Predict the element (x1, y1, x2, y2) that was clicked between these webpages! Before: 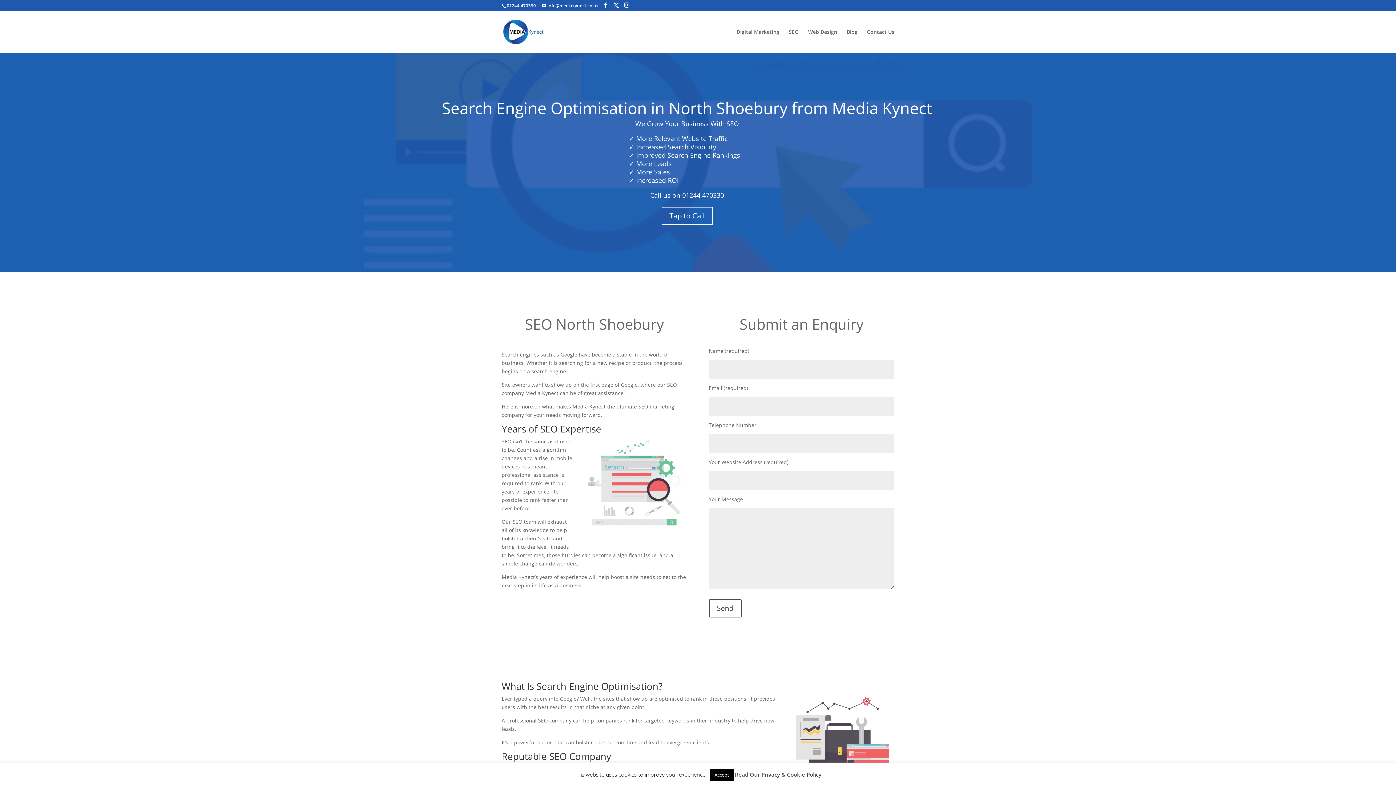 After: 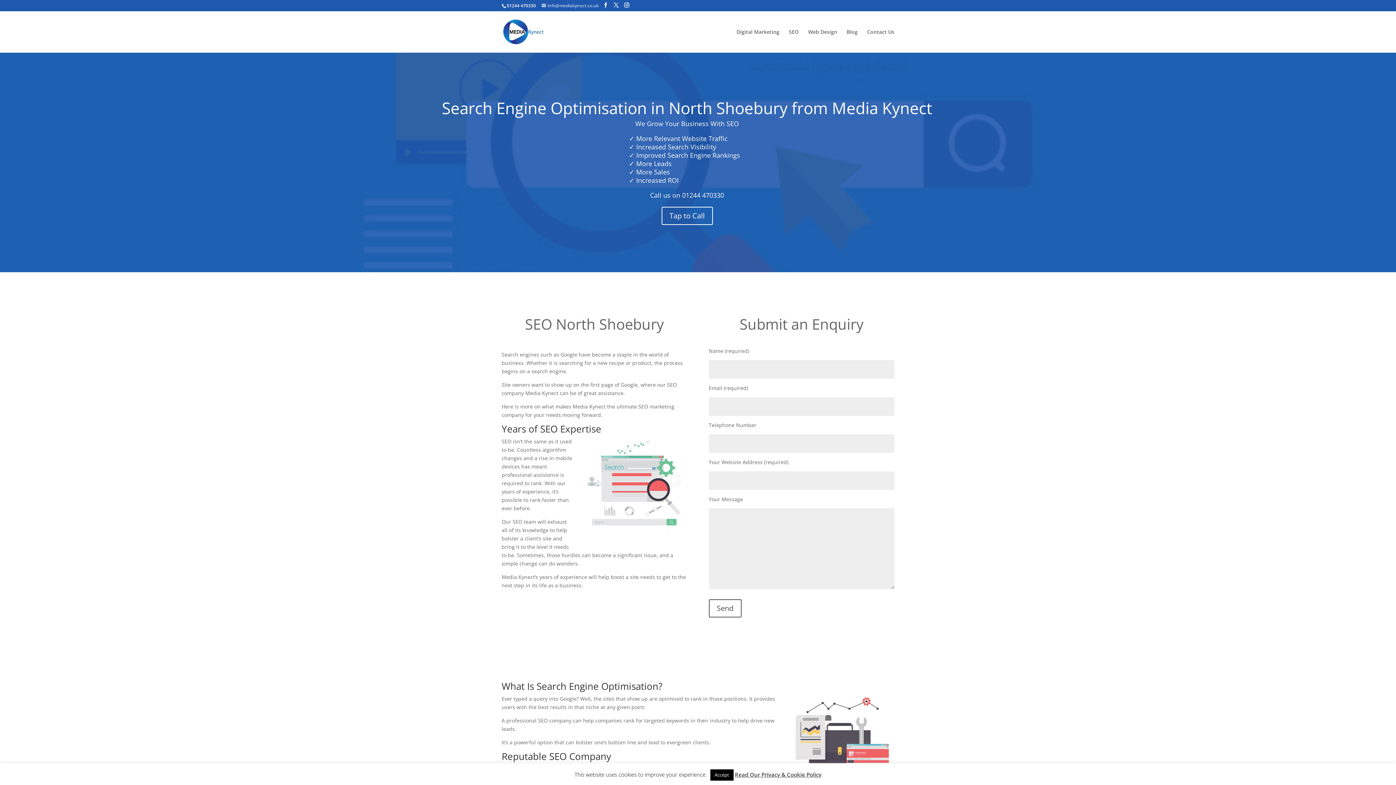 Action: label: info@mediakynect.co.uk bbox: (541, 2, 598, 8)